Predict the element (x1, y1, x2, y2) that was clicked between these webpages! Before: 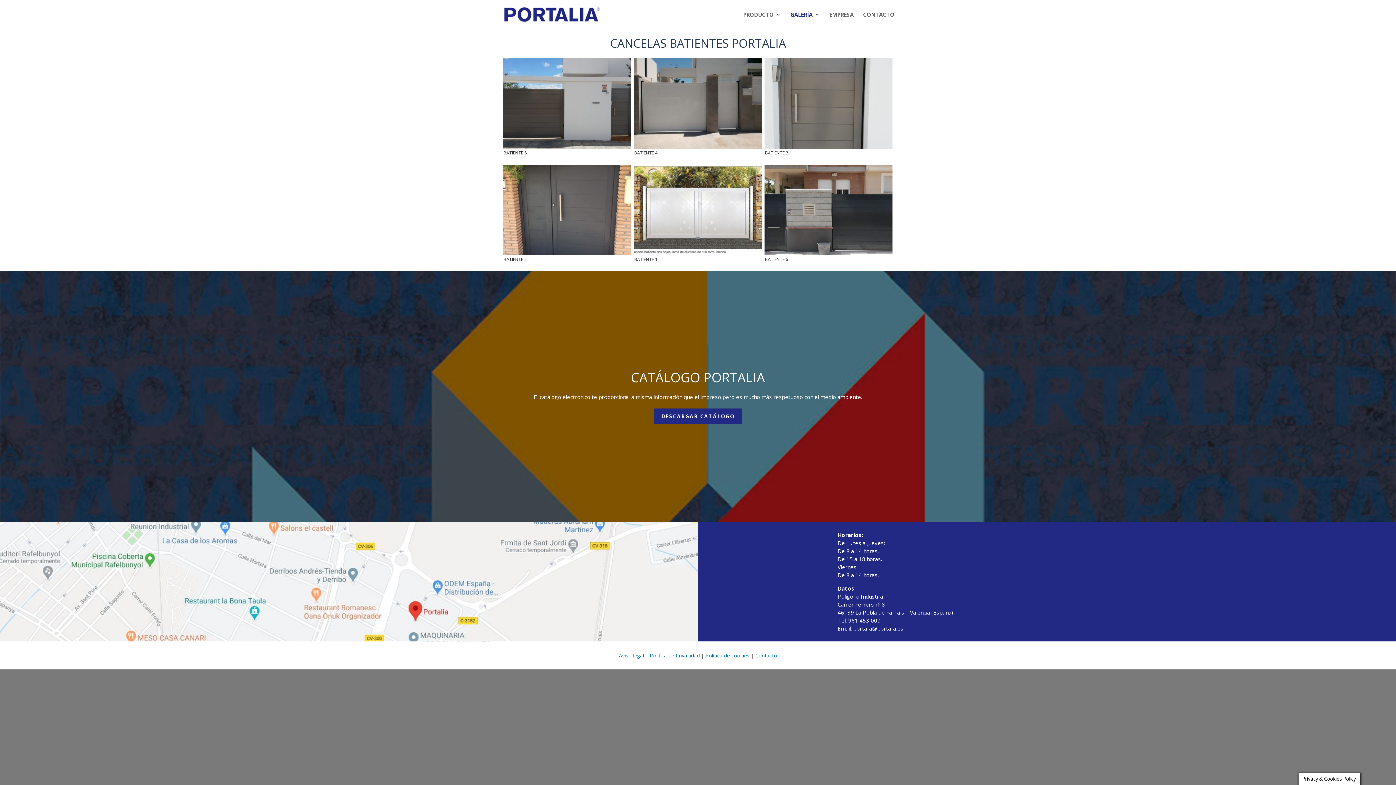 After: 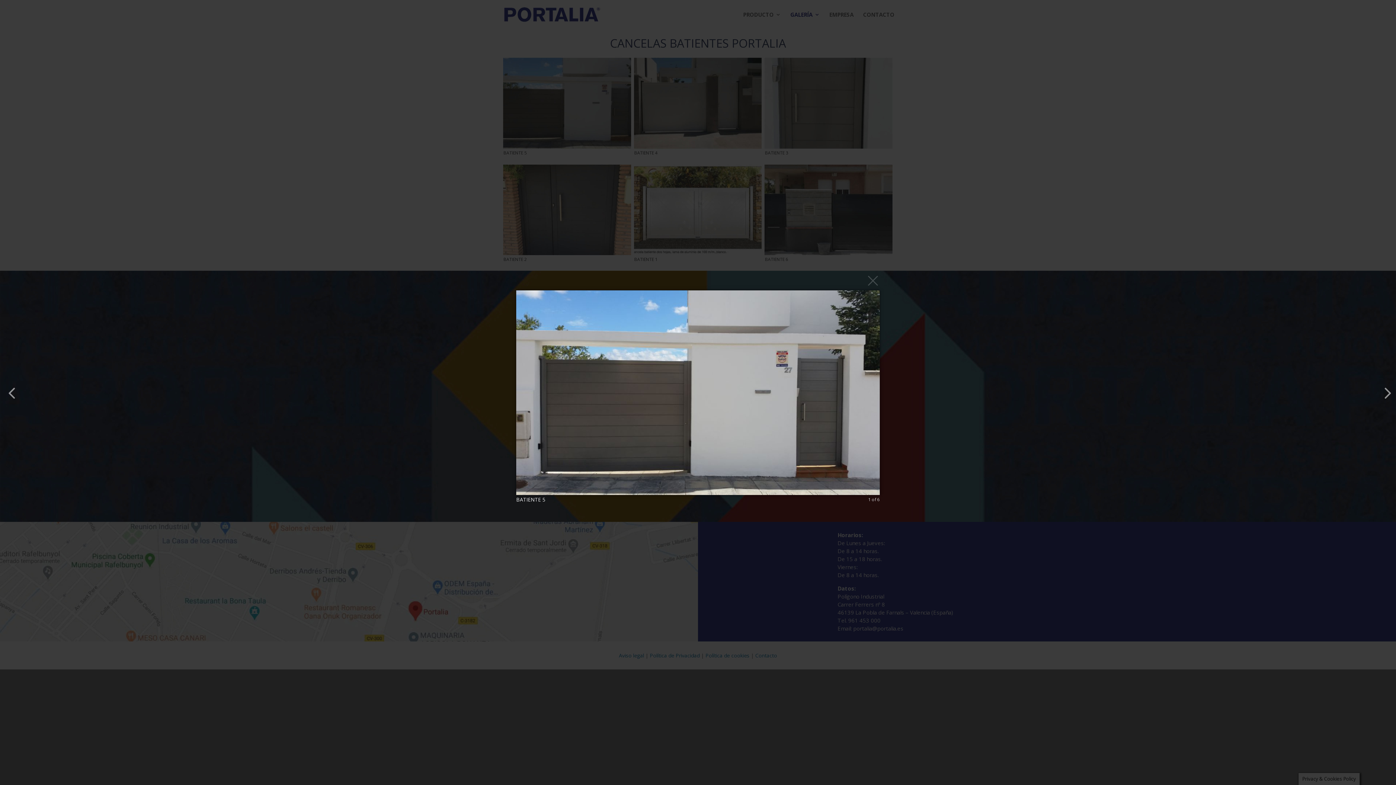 Action: bbox: (503, 143, 631, 150)